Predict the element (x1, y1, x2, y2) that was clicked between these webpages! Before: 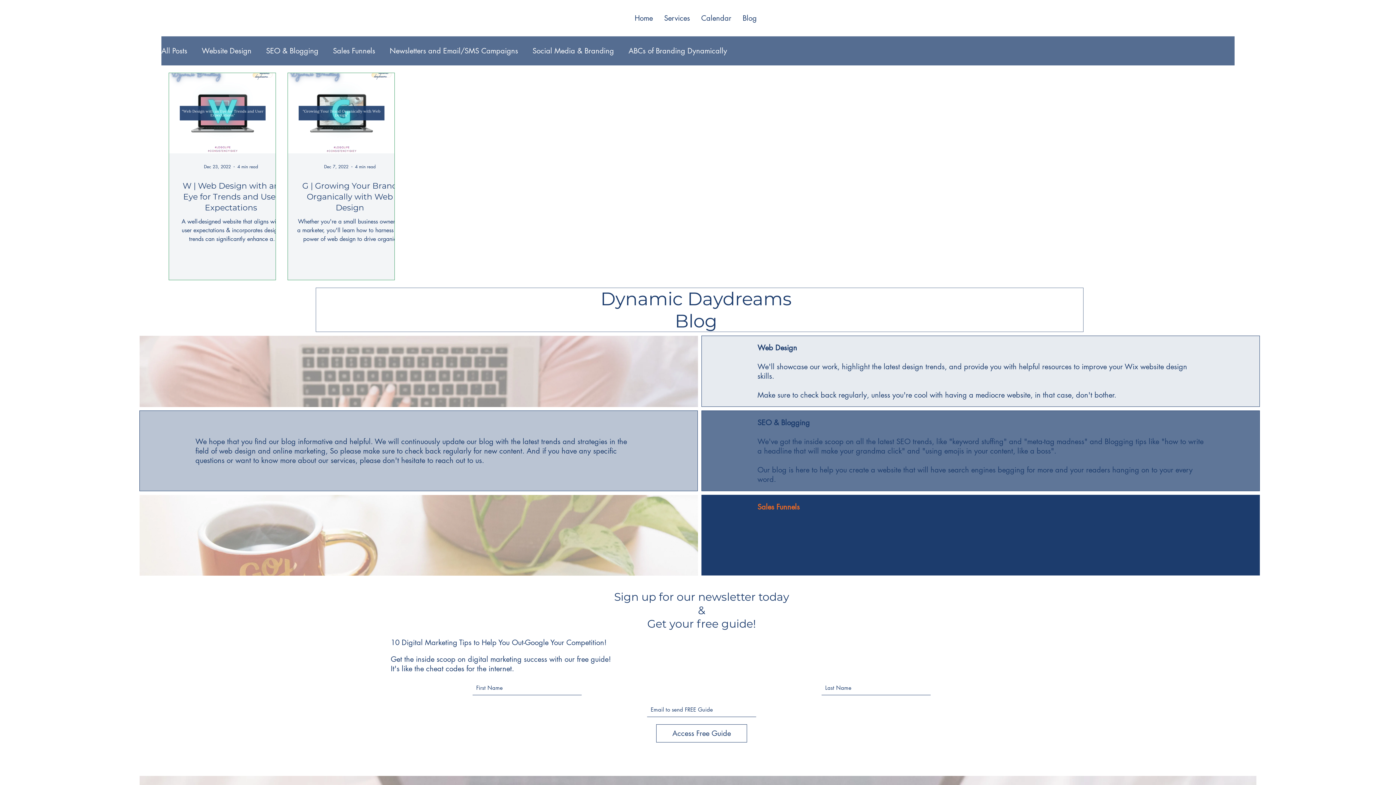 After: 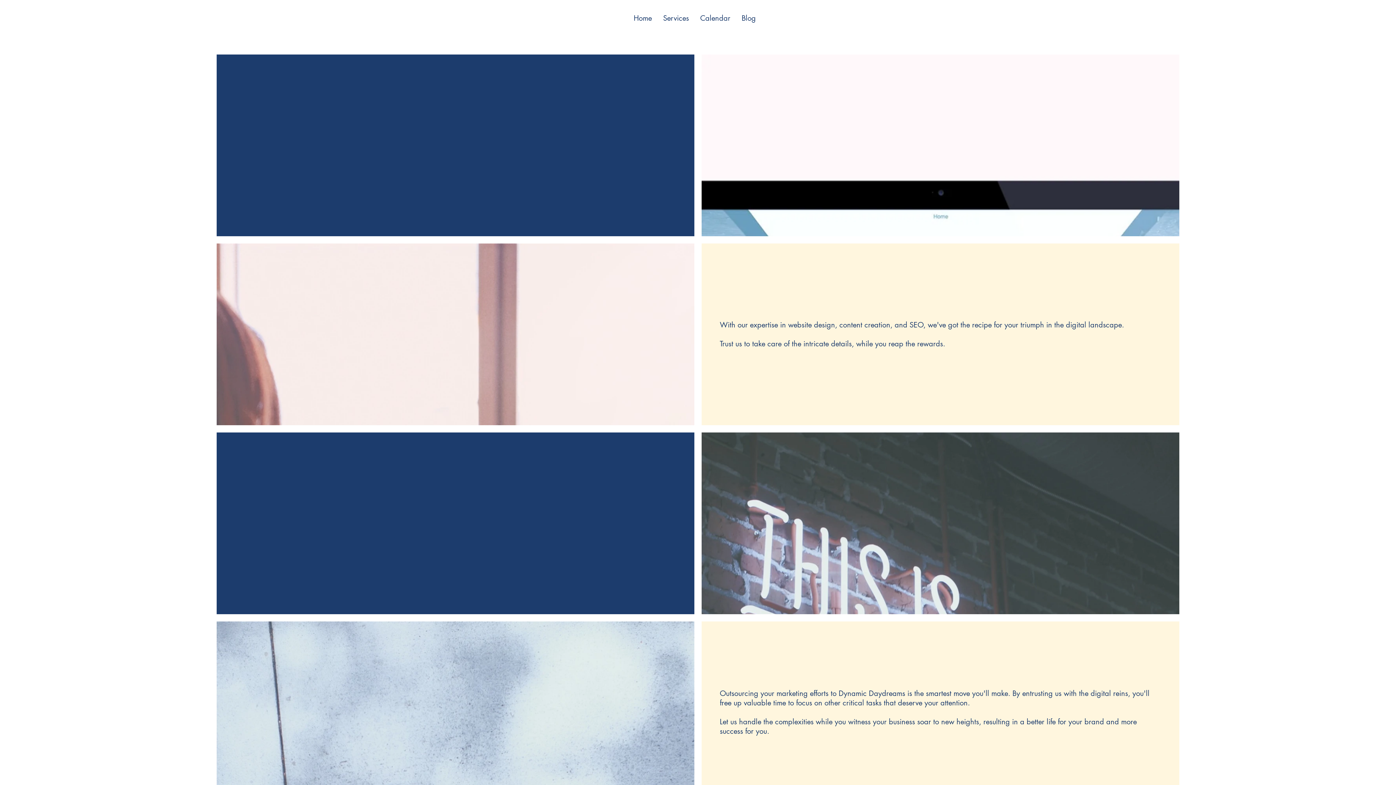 Action: bbox: (629, 9, 658, 27) label: Home